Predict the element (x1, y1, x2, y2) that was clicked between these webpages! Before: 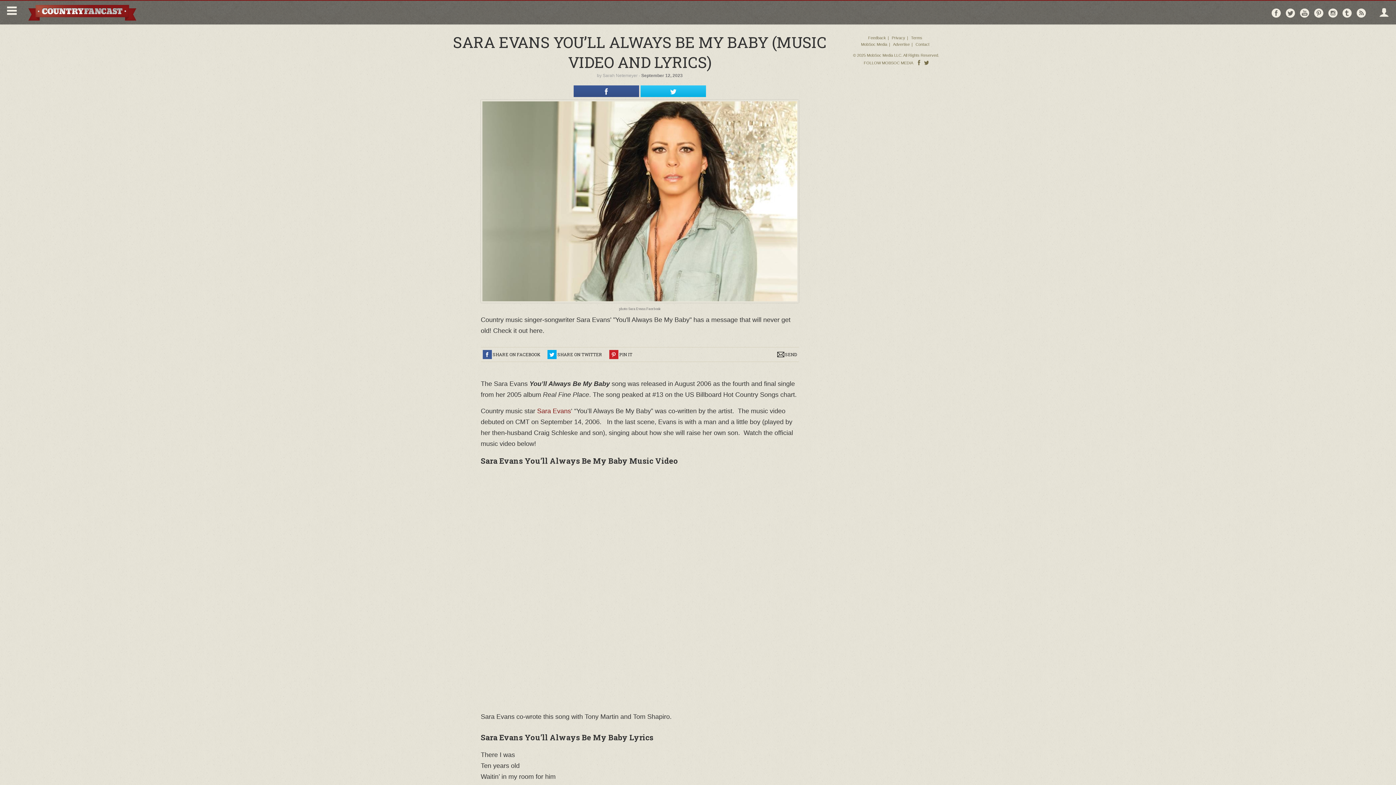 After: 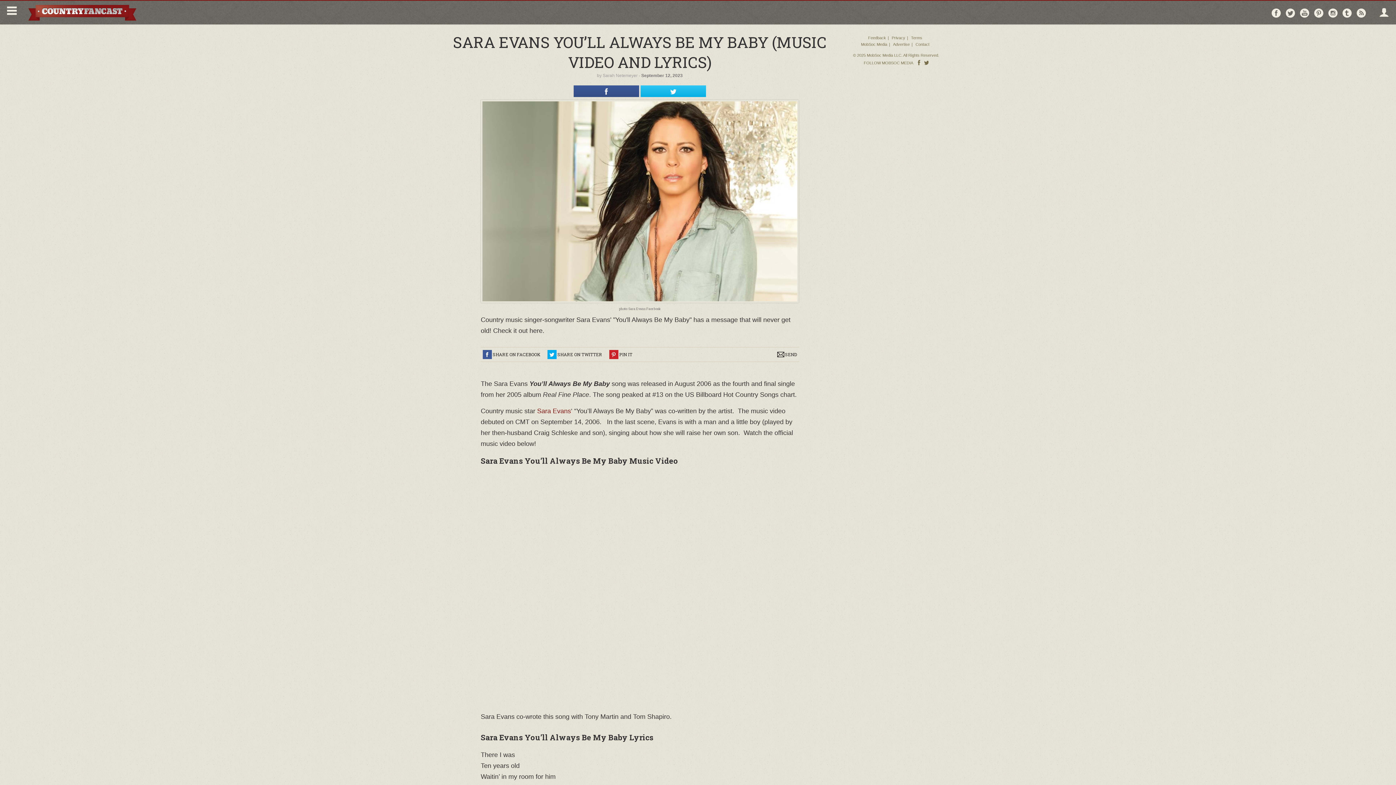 Action: label:  SEND bbox: (775, 351, 797, 357)